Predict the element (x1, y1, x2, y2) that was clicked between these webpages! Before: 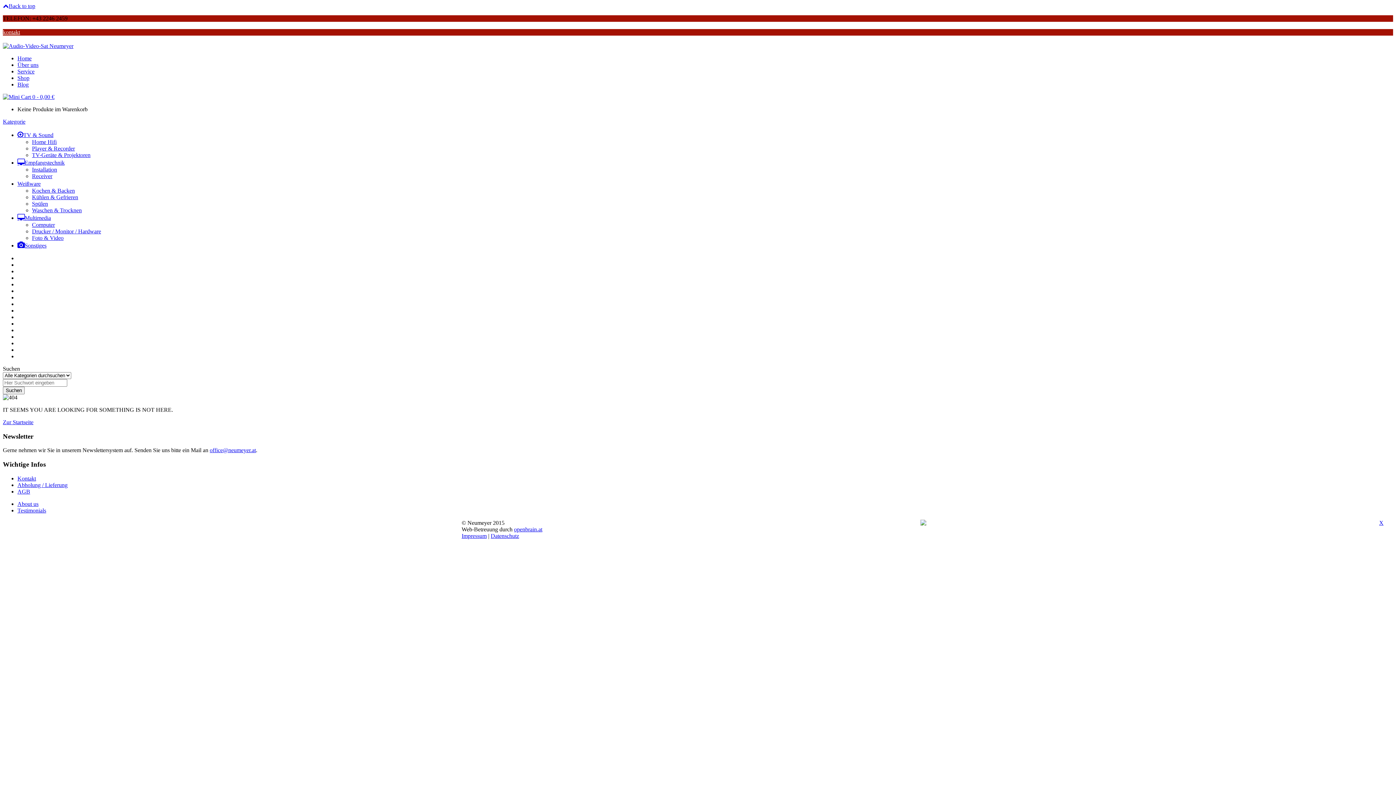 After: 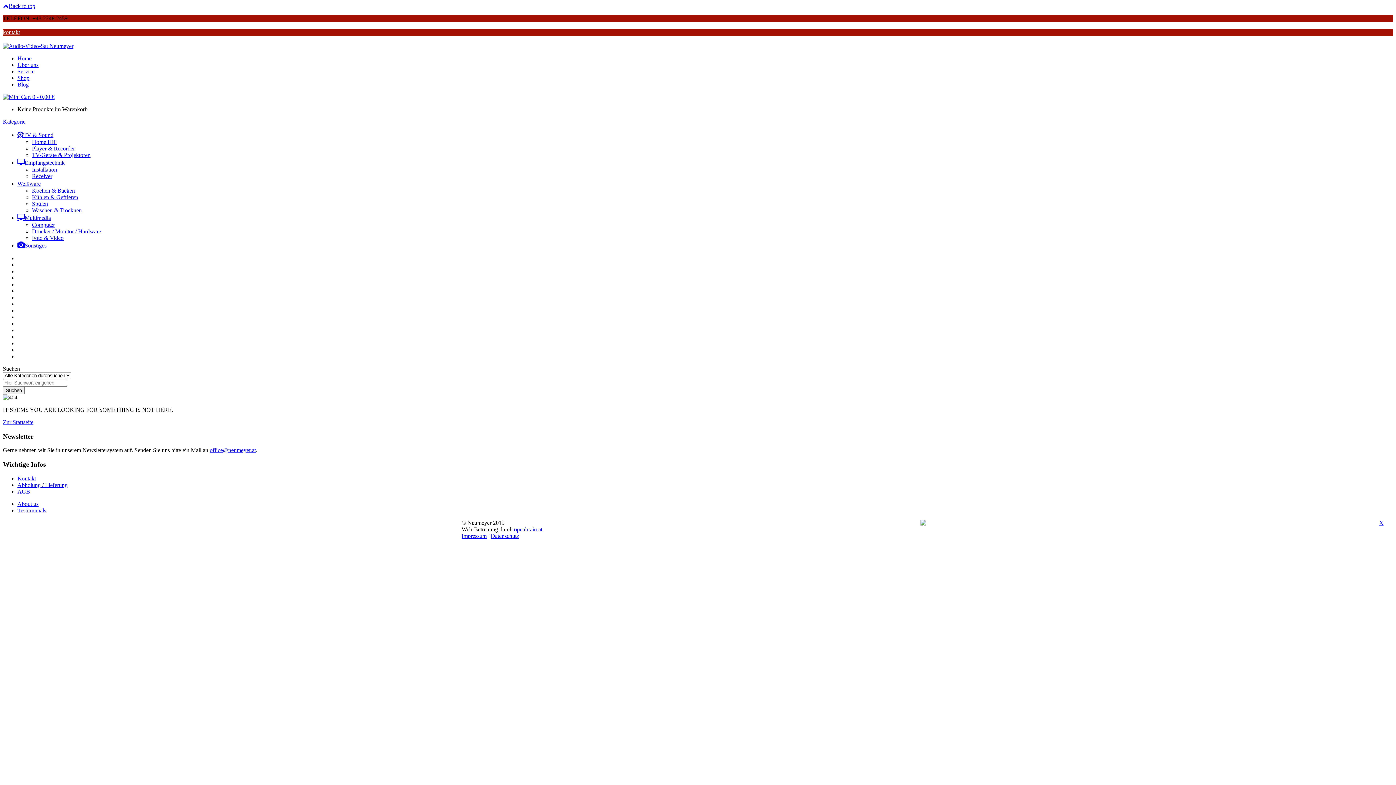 Action: bbox: (514, 526, 542, 532) label: openbrain.at